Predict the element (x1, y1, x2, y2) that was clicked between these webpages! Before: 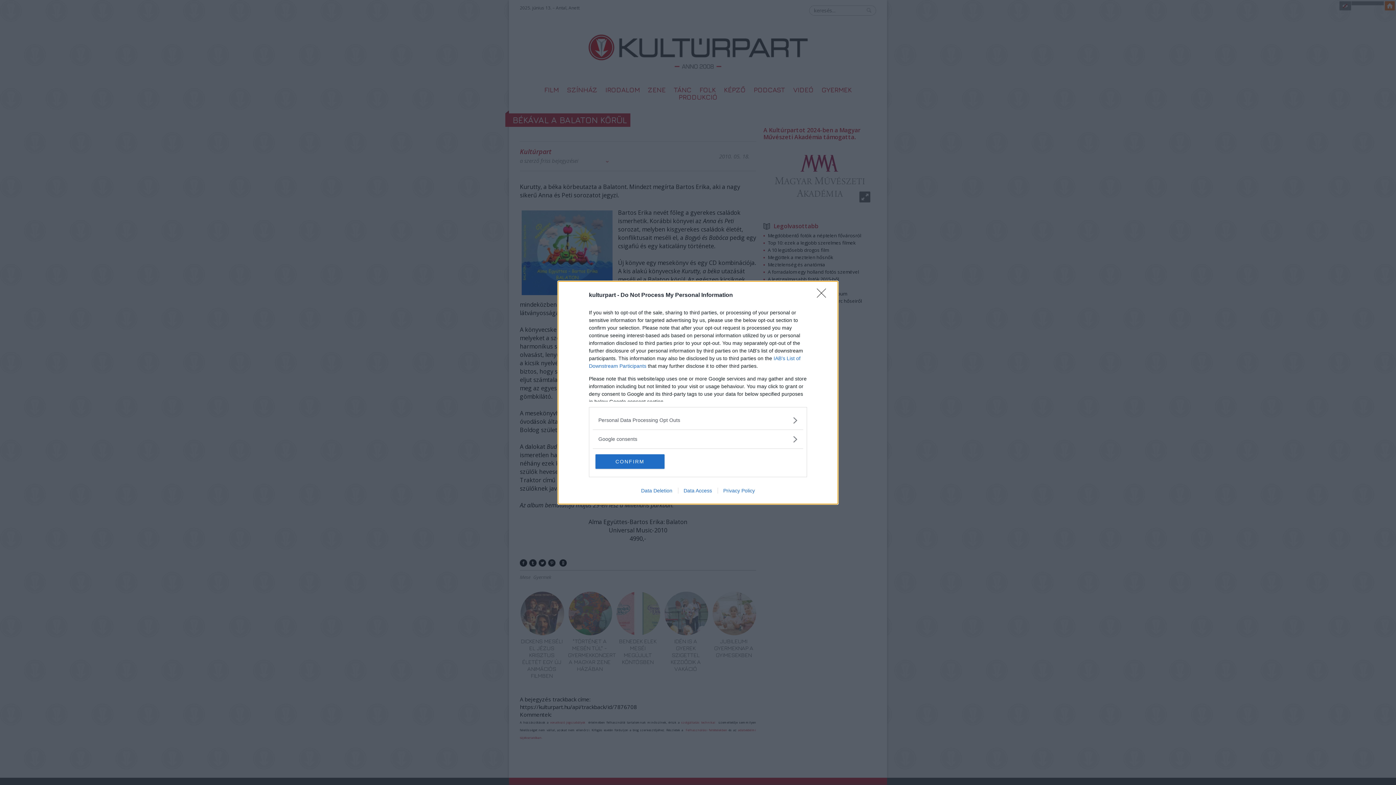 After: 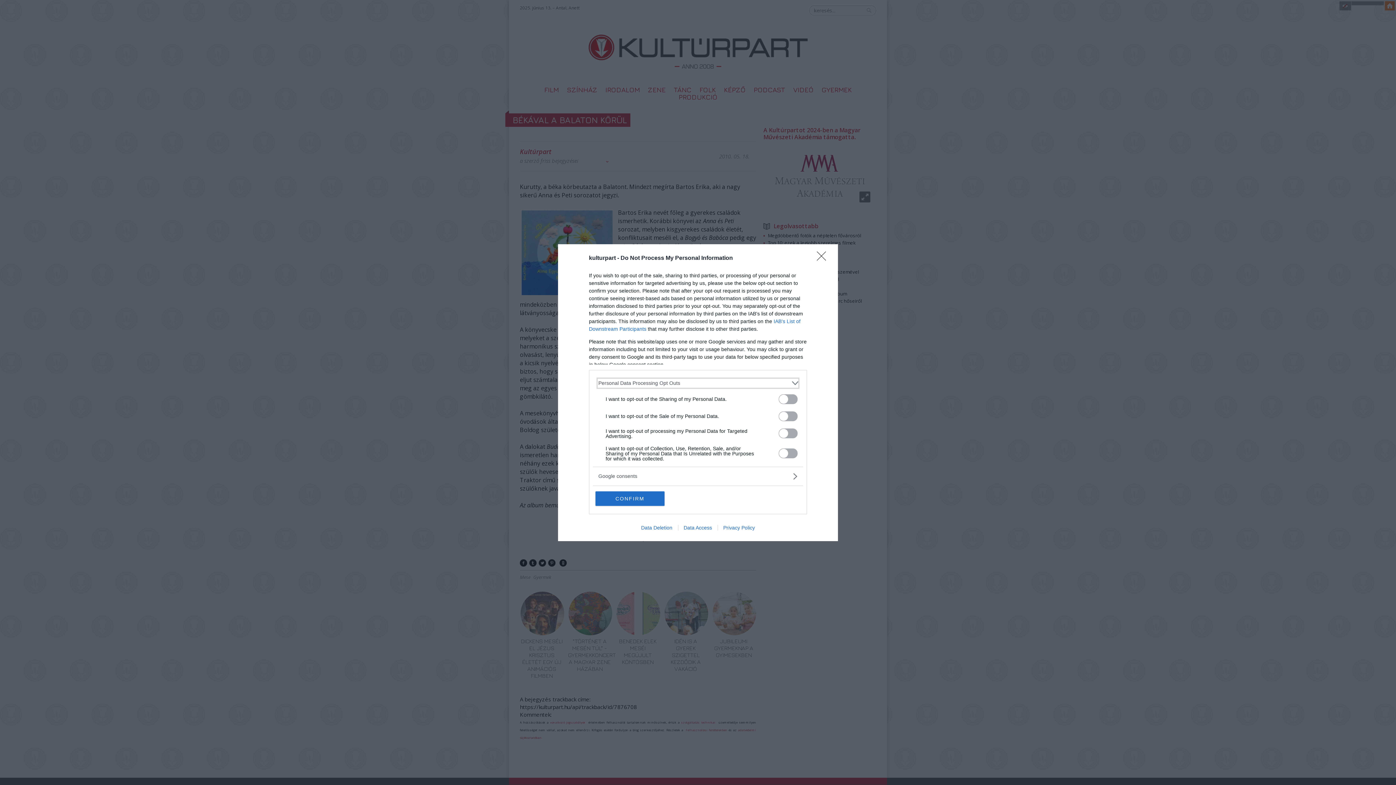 Action: label: Opt-Outs bbox: (598, 416, 797, 424)